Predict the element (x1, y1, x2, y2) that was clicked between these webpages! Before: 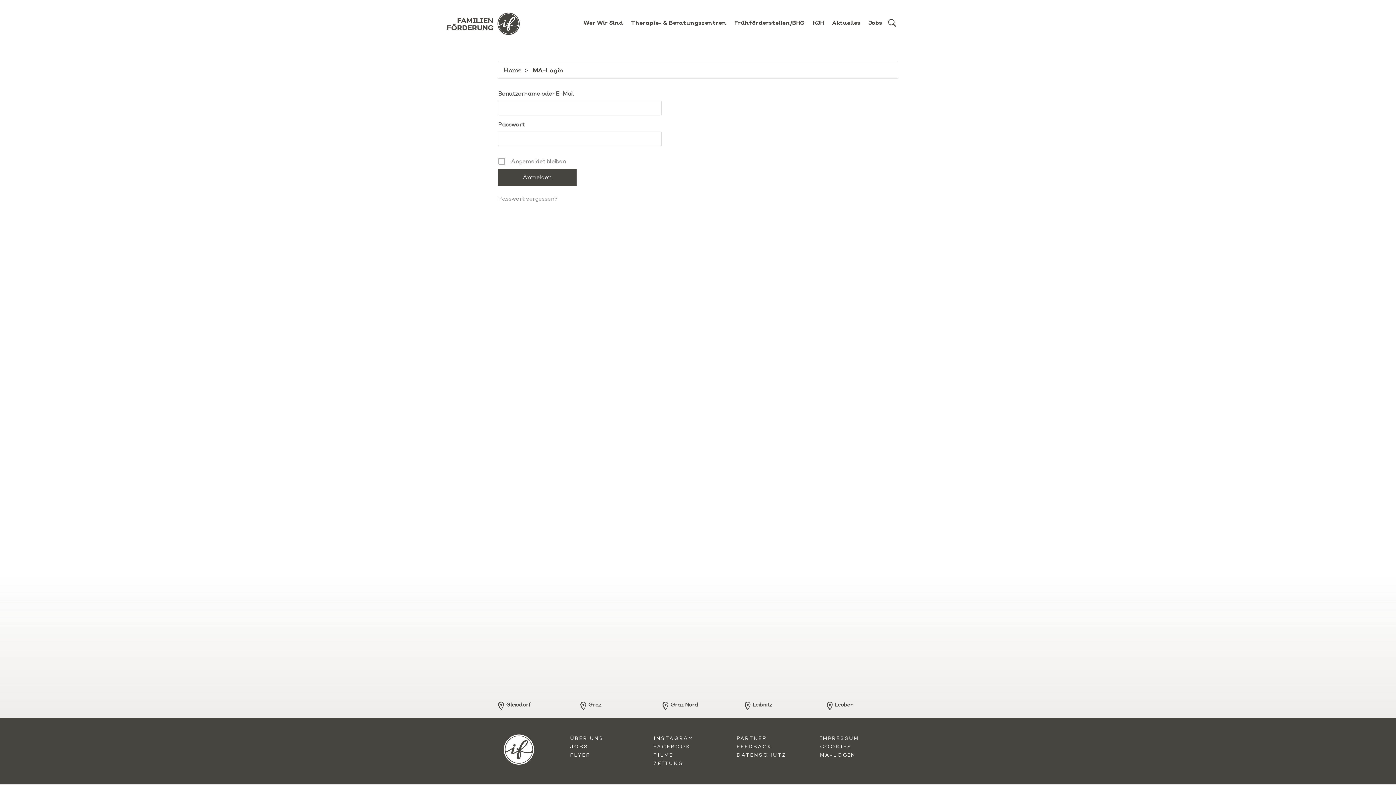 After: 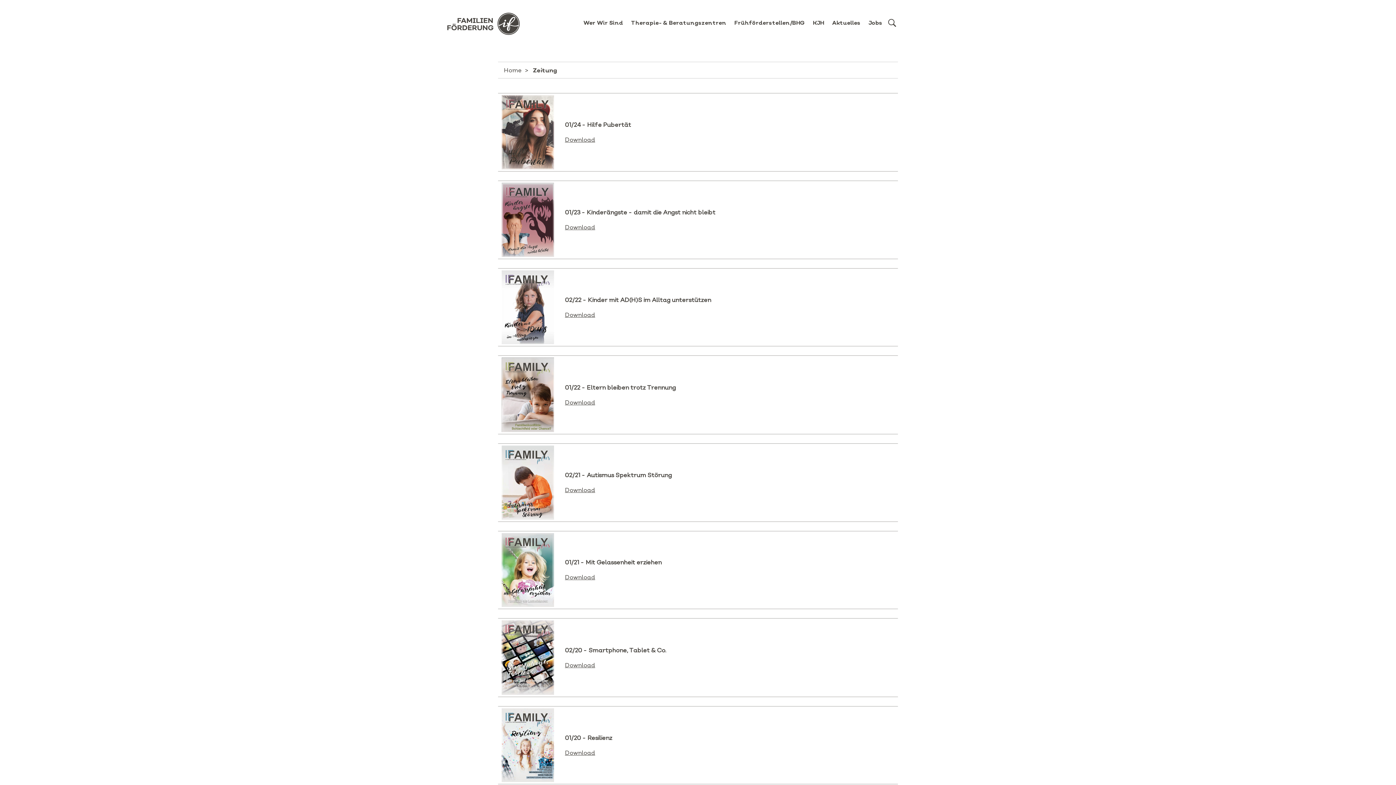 Action: label: ZEITUNG bbox: (653, 760, 683, 766)